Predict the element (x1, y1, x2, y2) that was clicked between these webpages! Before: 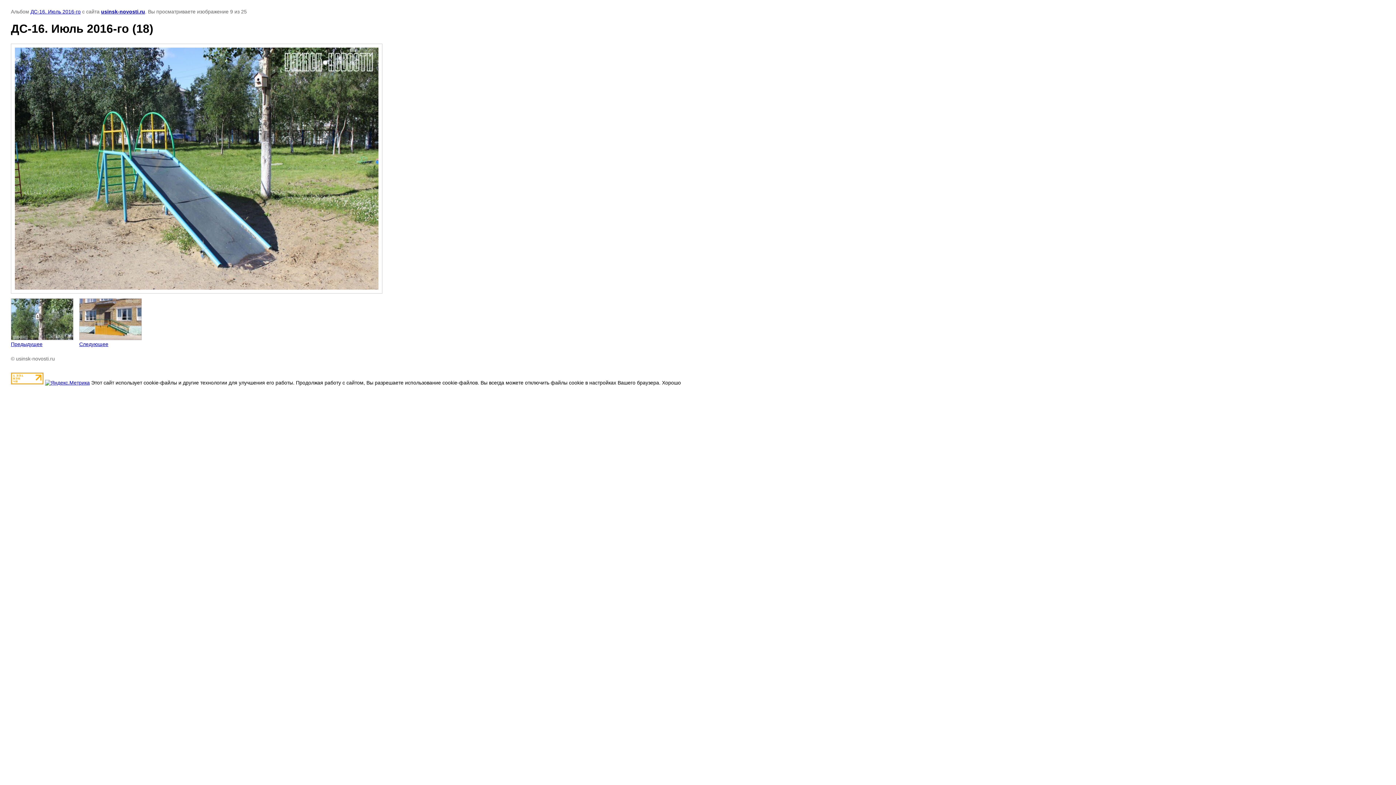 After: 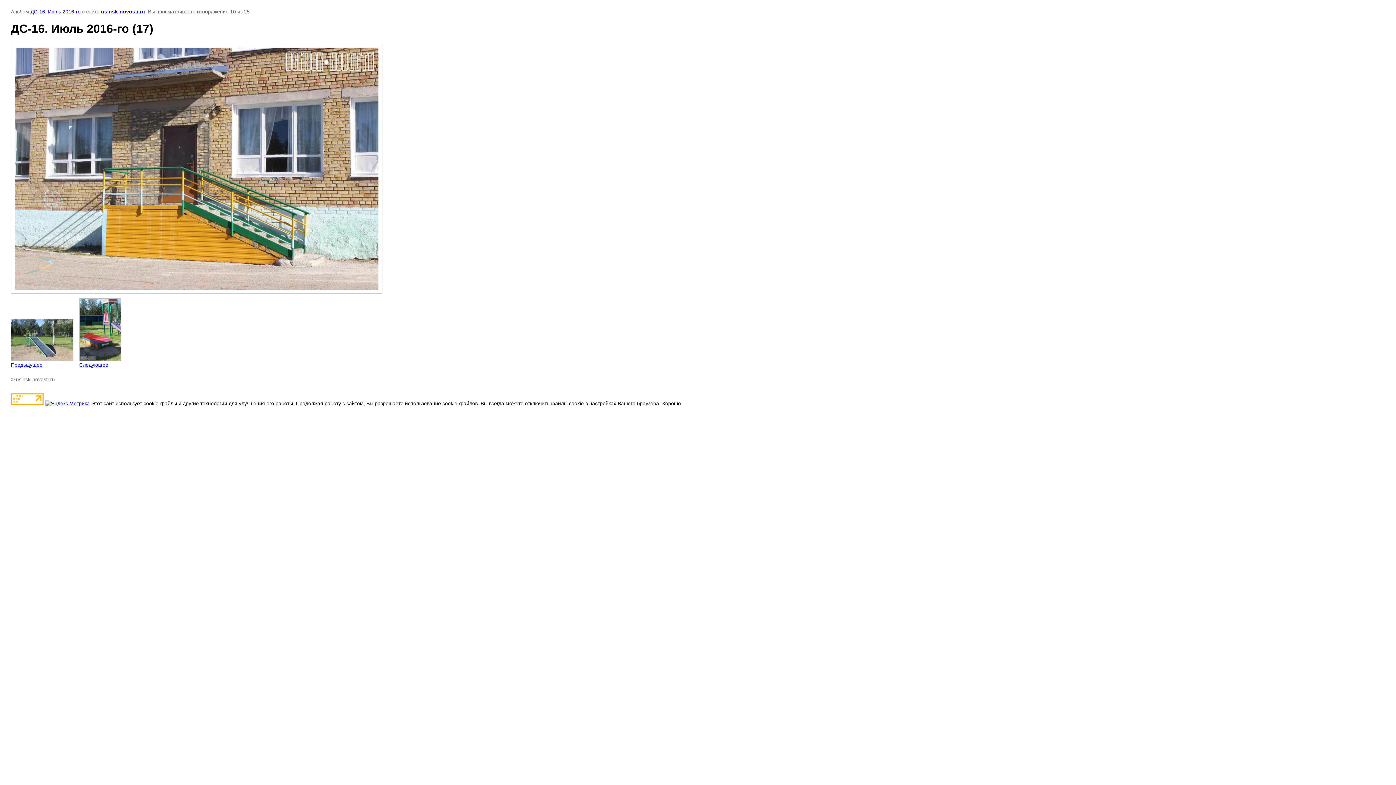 Action: bbox: (79, 298, 141, 347) label: 
Следующее